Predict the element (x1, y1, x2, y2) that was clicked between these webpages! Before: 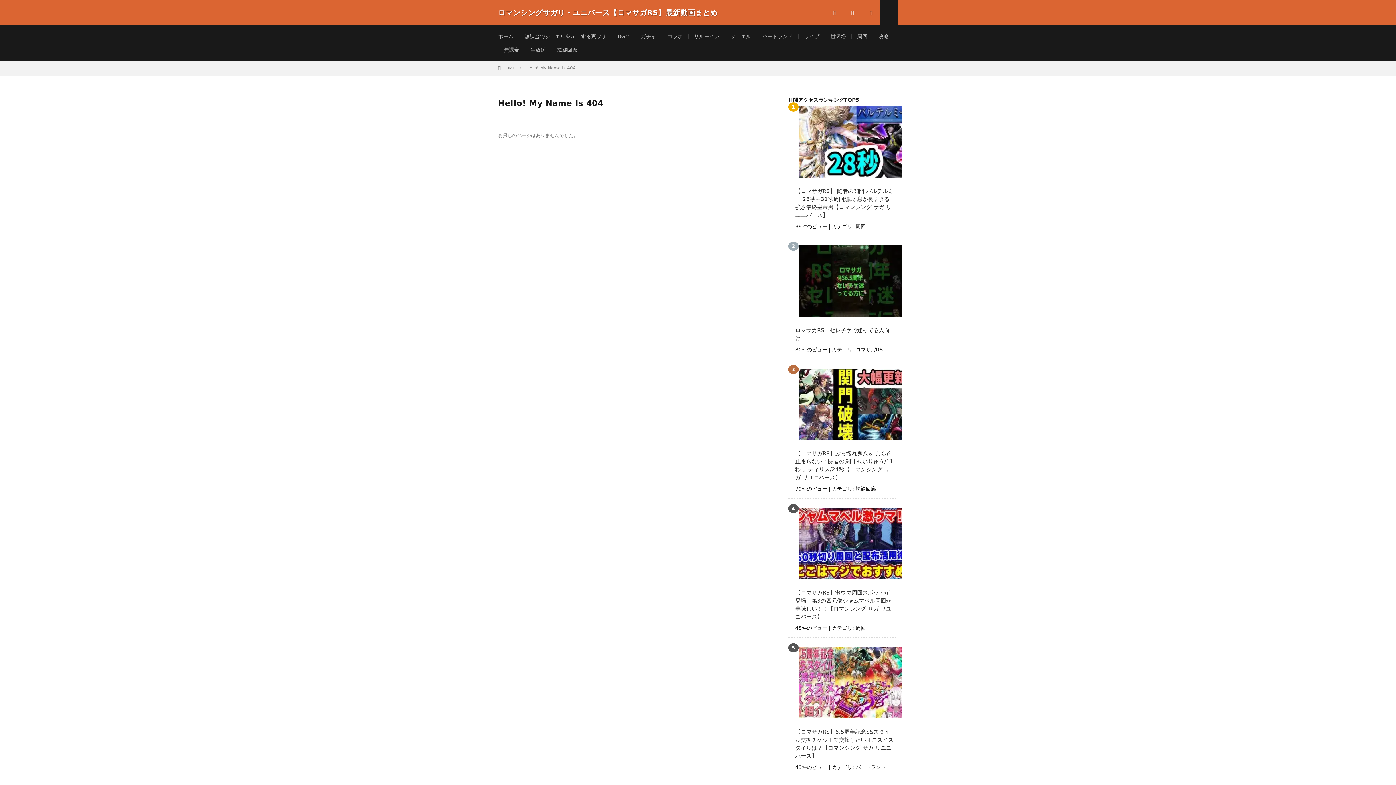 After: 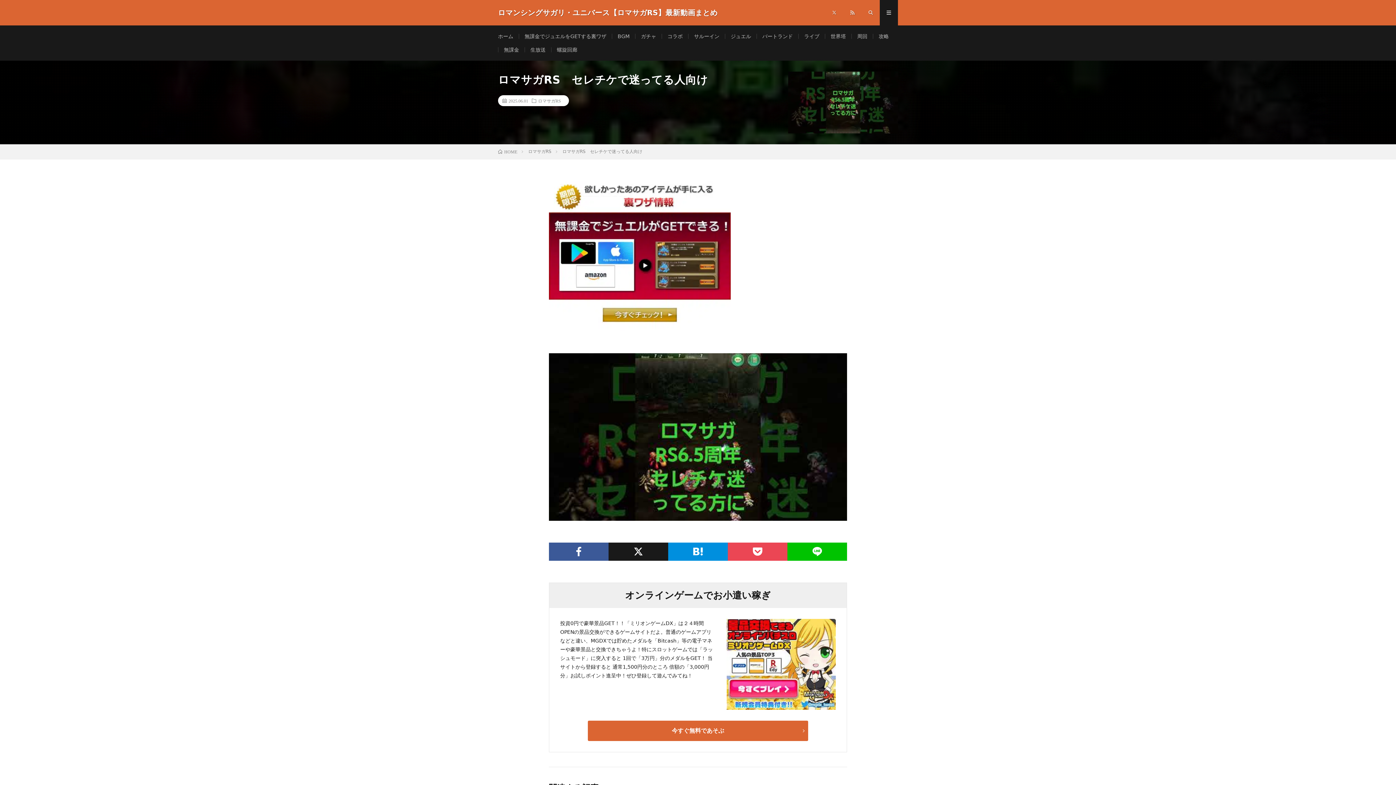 Action: label: ロマサガRS　セレチケで迷ってる人向け bbox: (795, 326, 894, 342)